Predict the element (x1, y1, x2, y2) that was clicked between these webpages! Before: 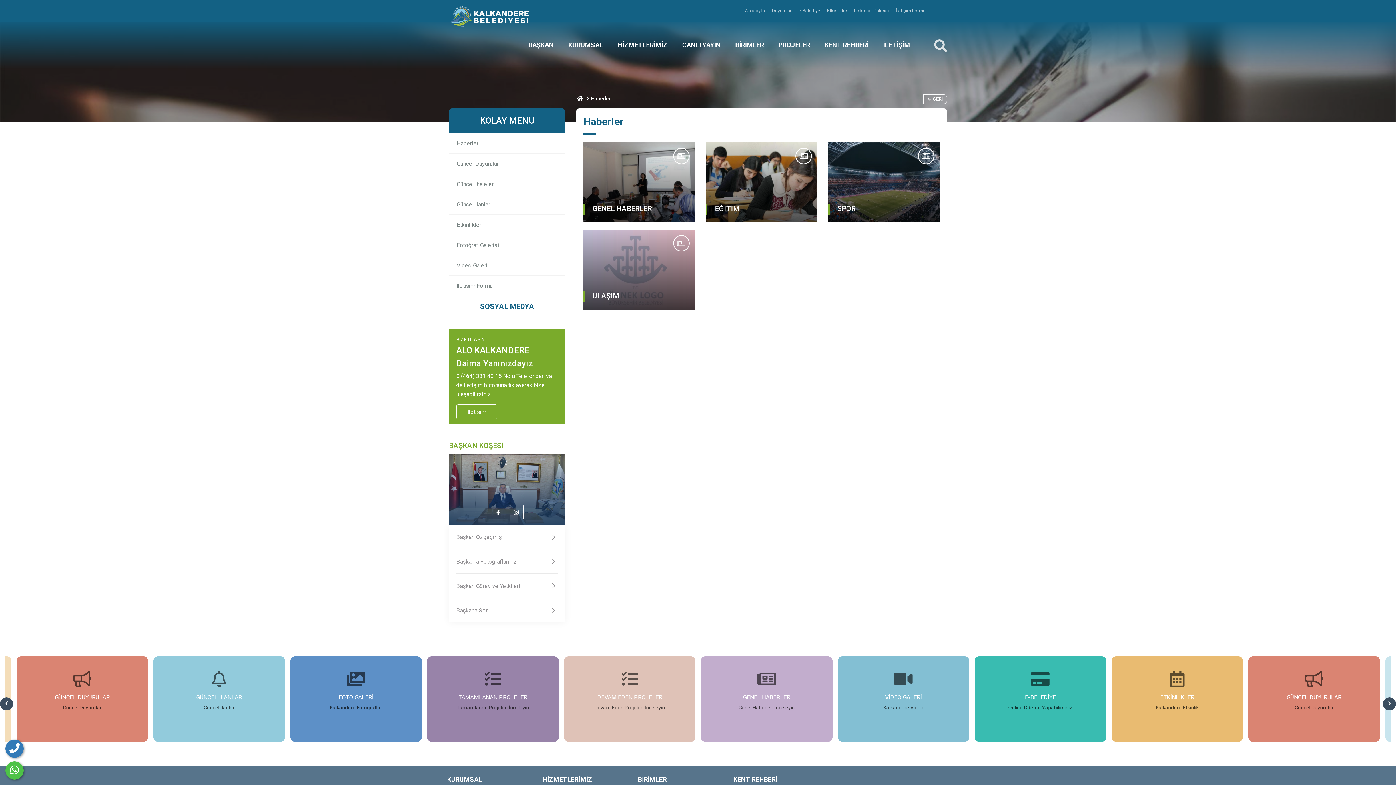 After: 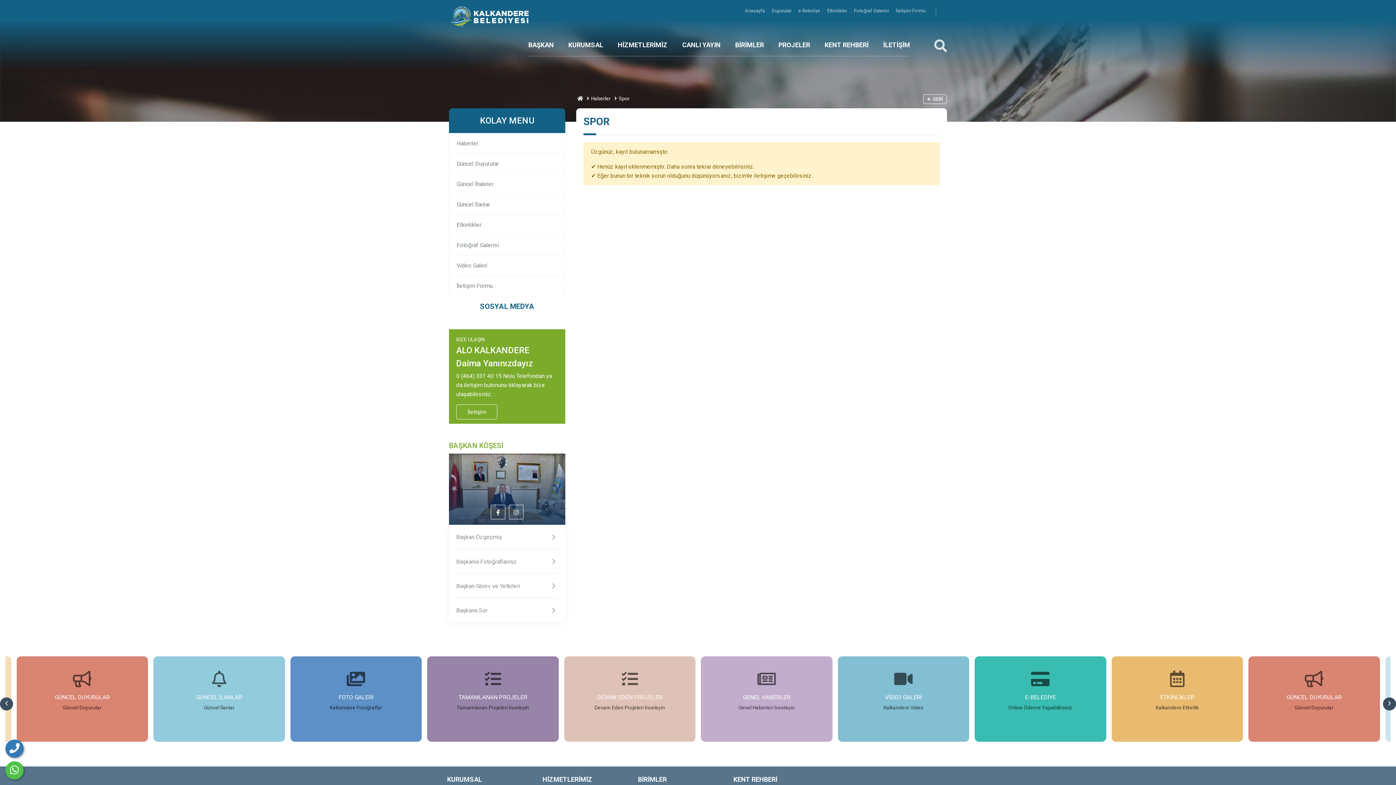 Action: bbox: (828, 142, 939, 222) label: SPOR